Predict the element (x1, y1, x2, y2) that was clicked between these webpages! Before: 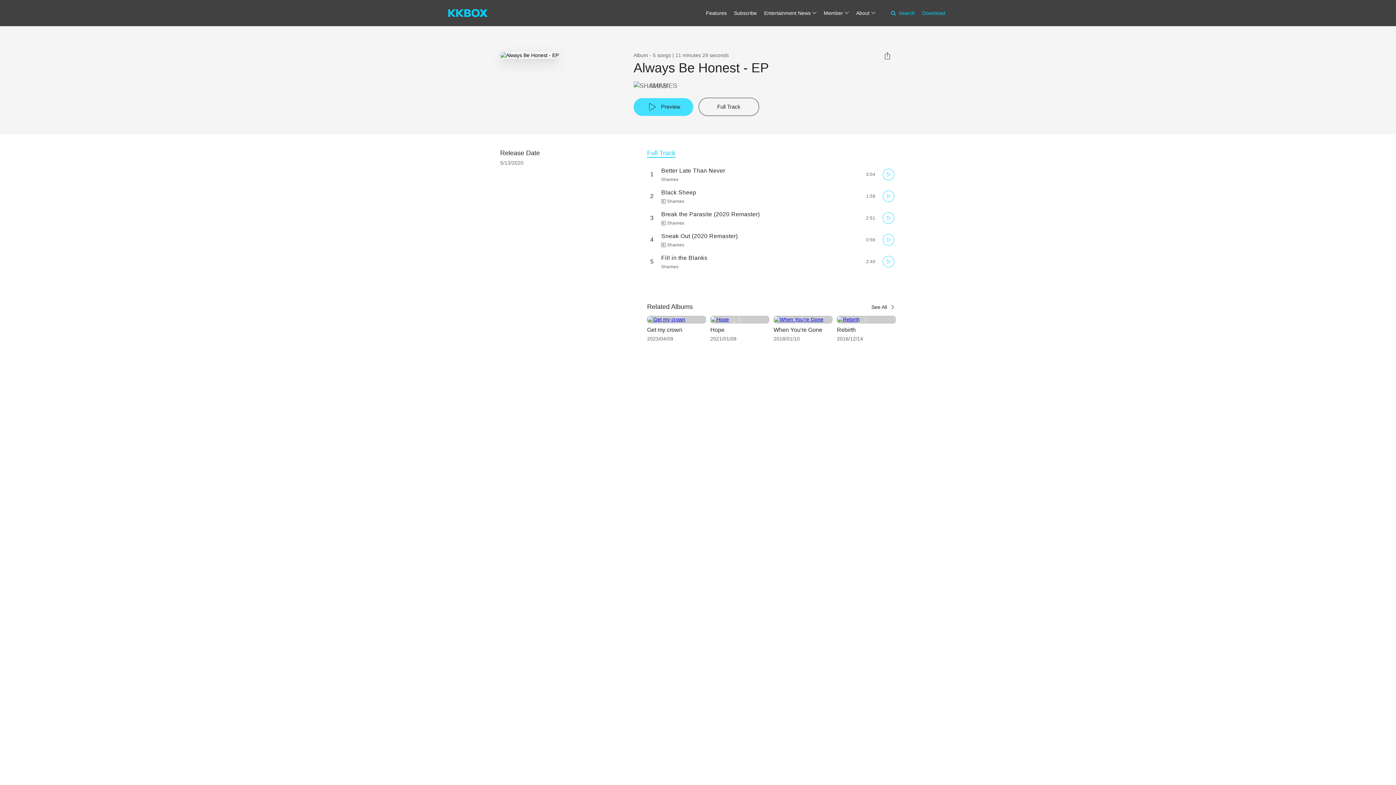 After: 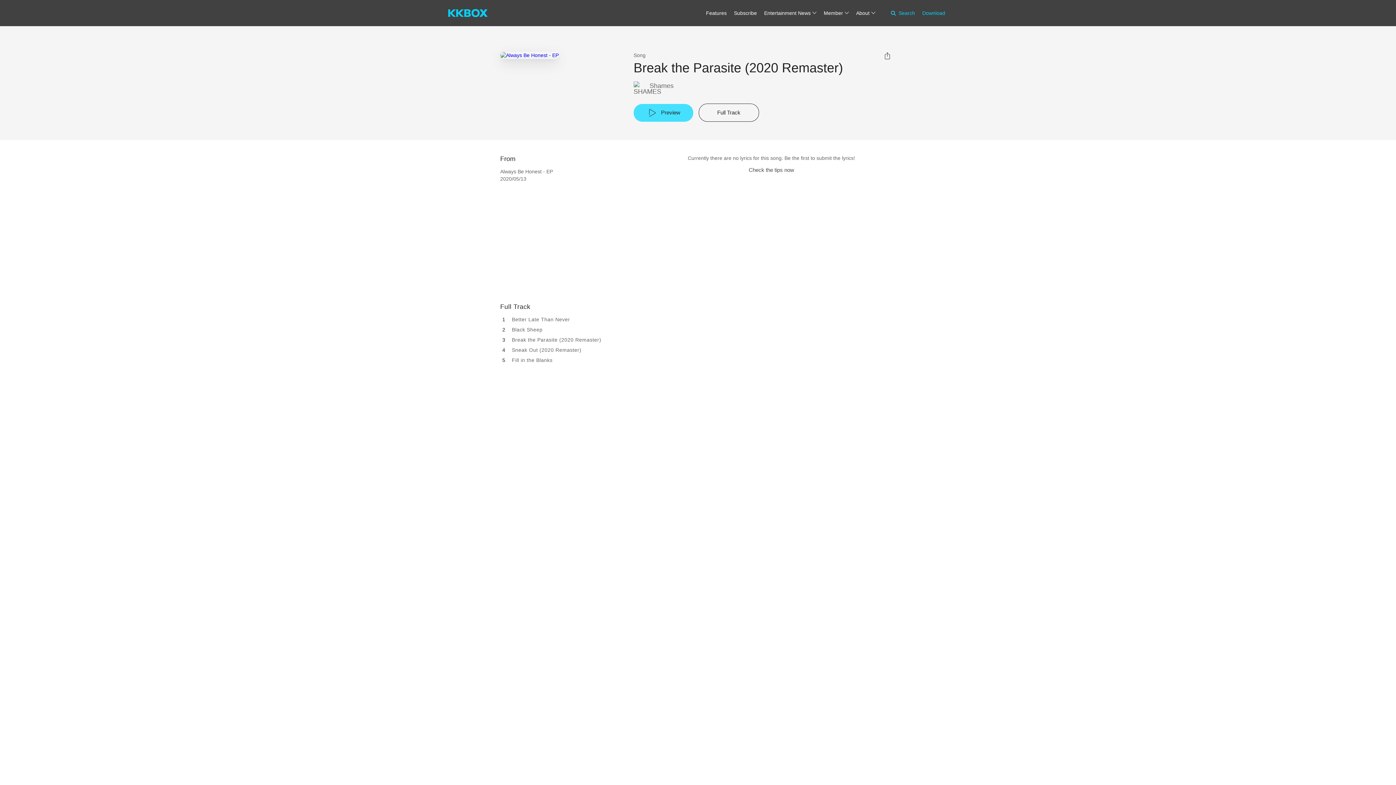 Action: label: Break the Parasite (2020 Remaster) bbox: (661, 211, 760, 217)